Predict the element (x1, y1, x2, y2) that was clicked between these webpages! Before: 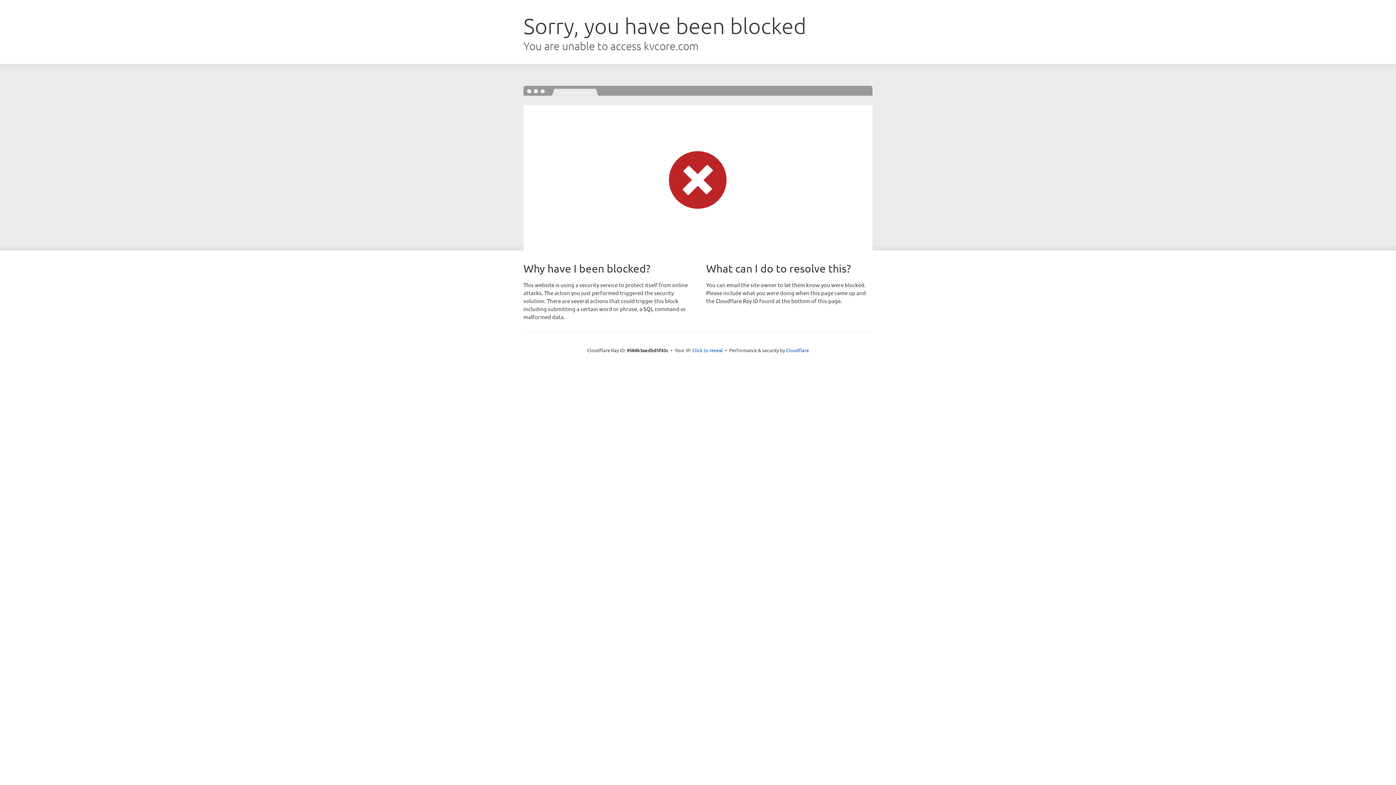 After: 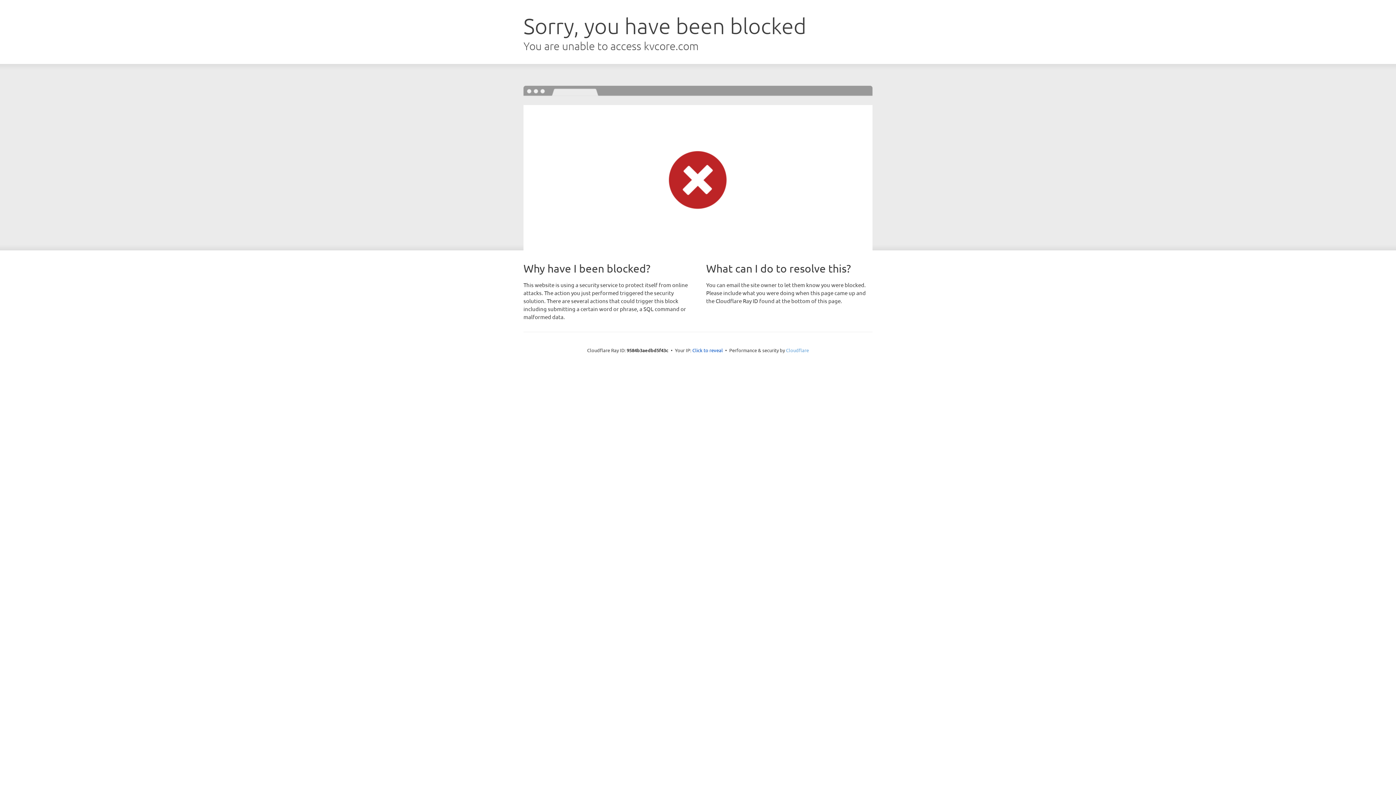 Action: label: Cloudflare bbox: (786, 347, 809, 353)